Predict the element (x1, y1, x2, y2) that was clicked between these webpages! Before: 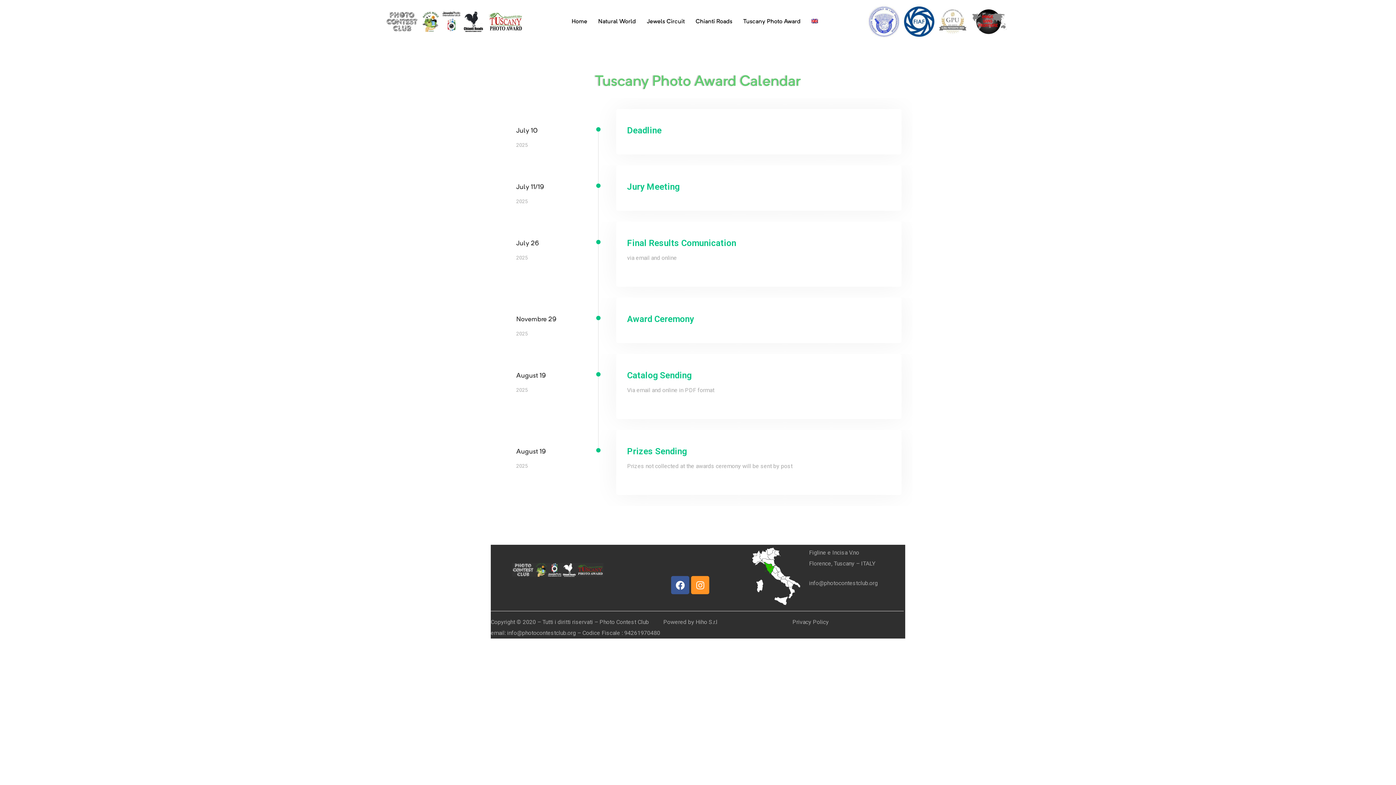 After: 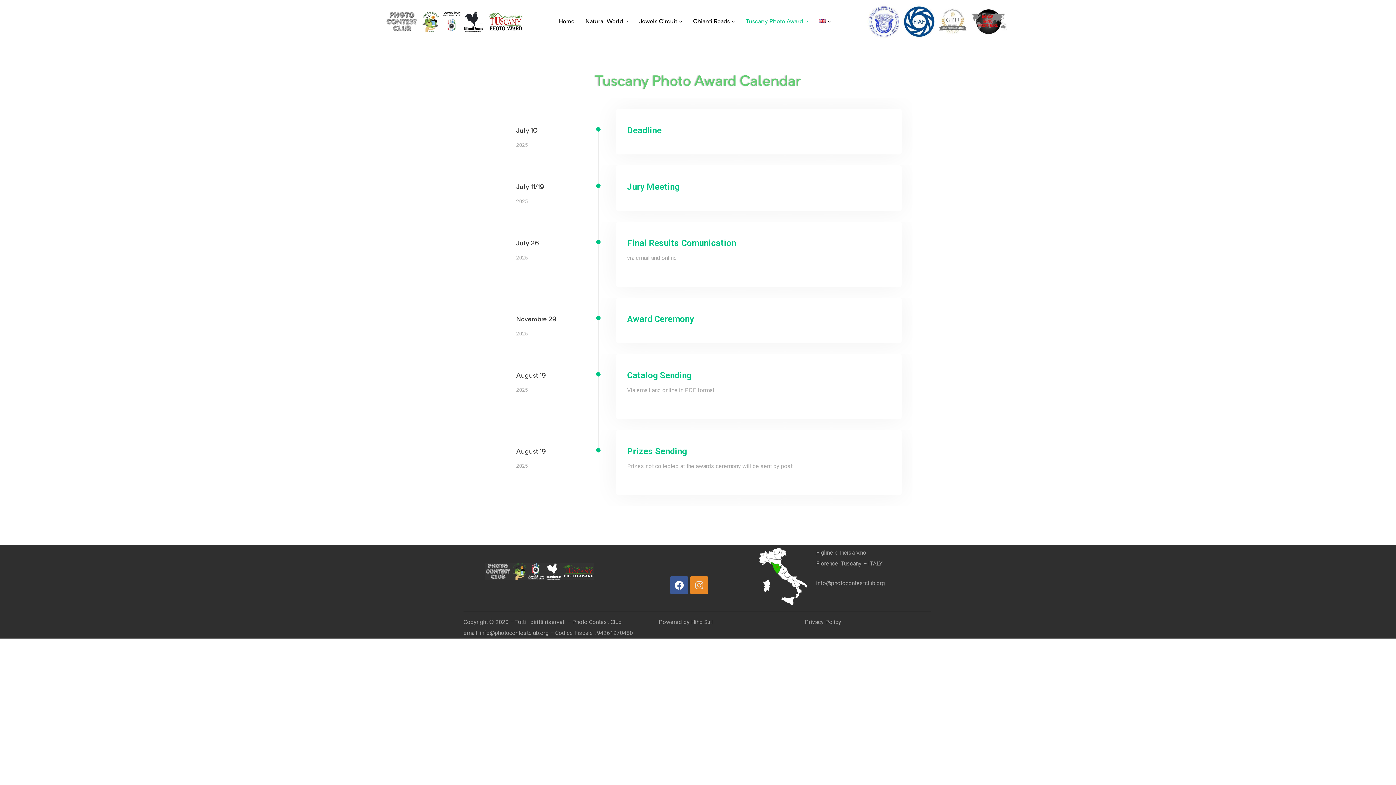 Action: bbox: (691, 576, 709, 594) label: Instagram